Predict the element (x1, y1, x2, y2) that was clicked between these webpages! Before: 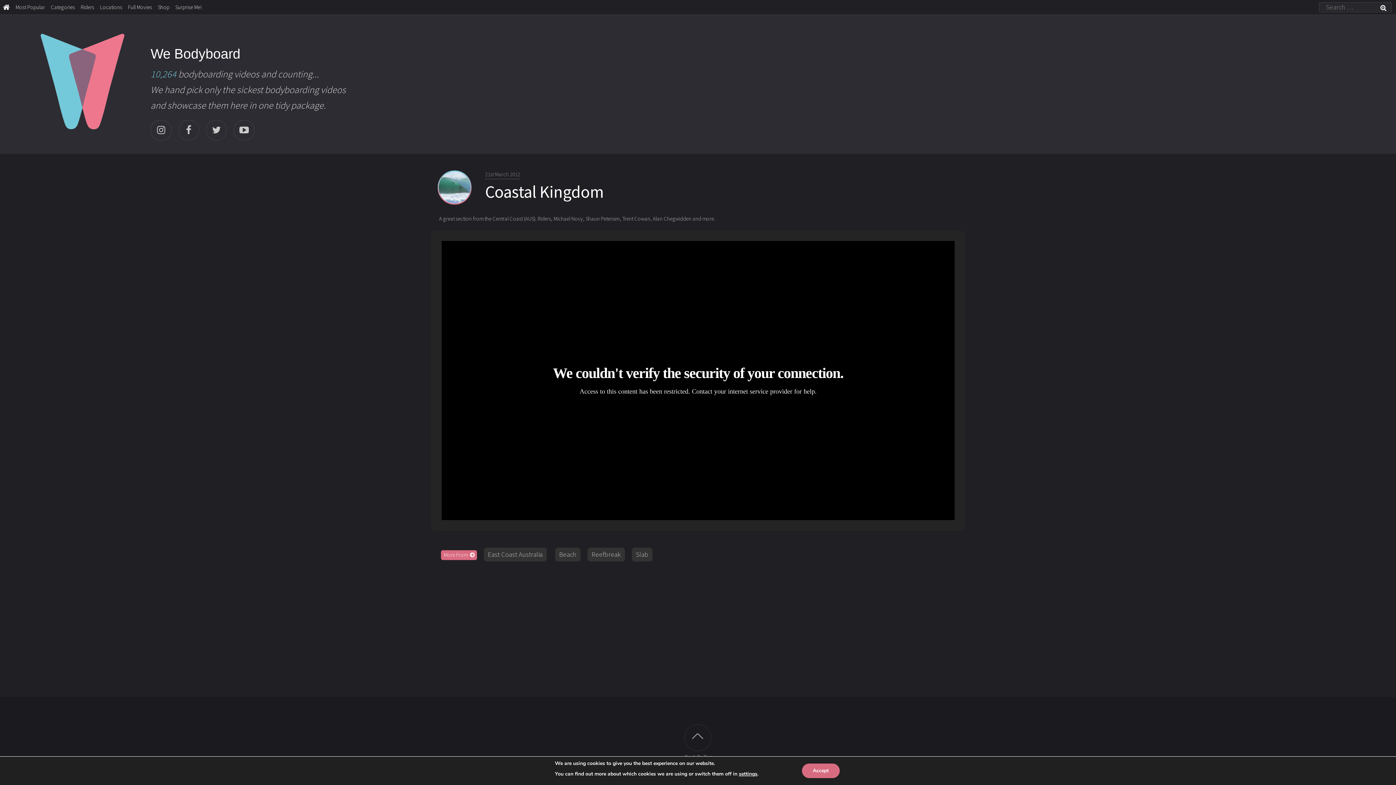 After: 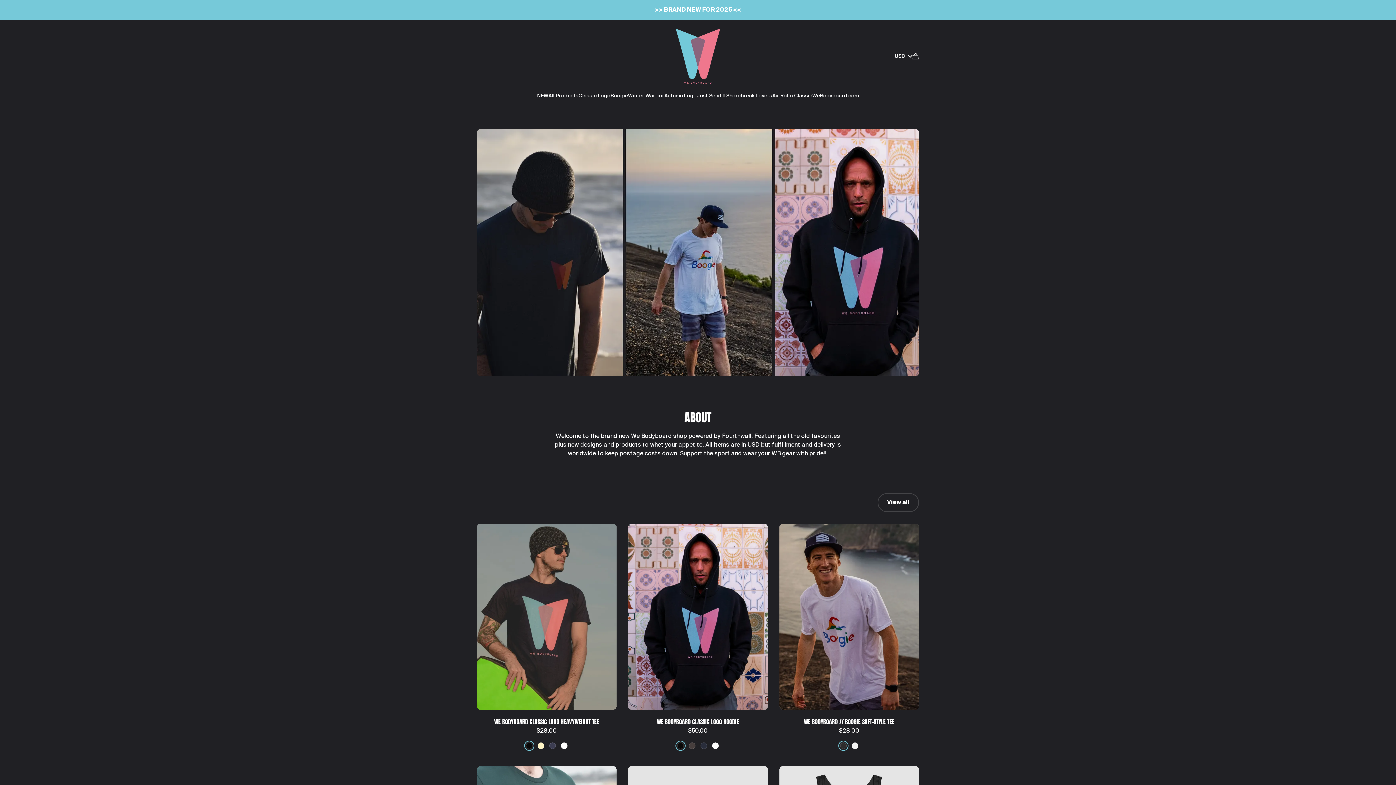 Action: bbox: (154, 0, 172, 14) label: Shop